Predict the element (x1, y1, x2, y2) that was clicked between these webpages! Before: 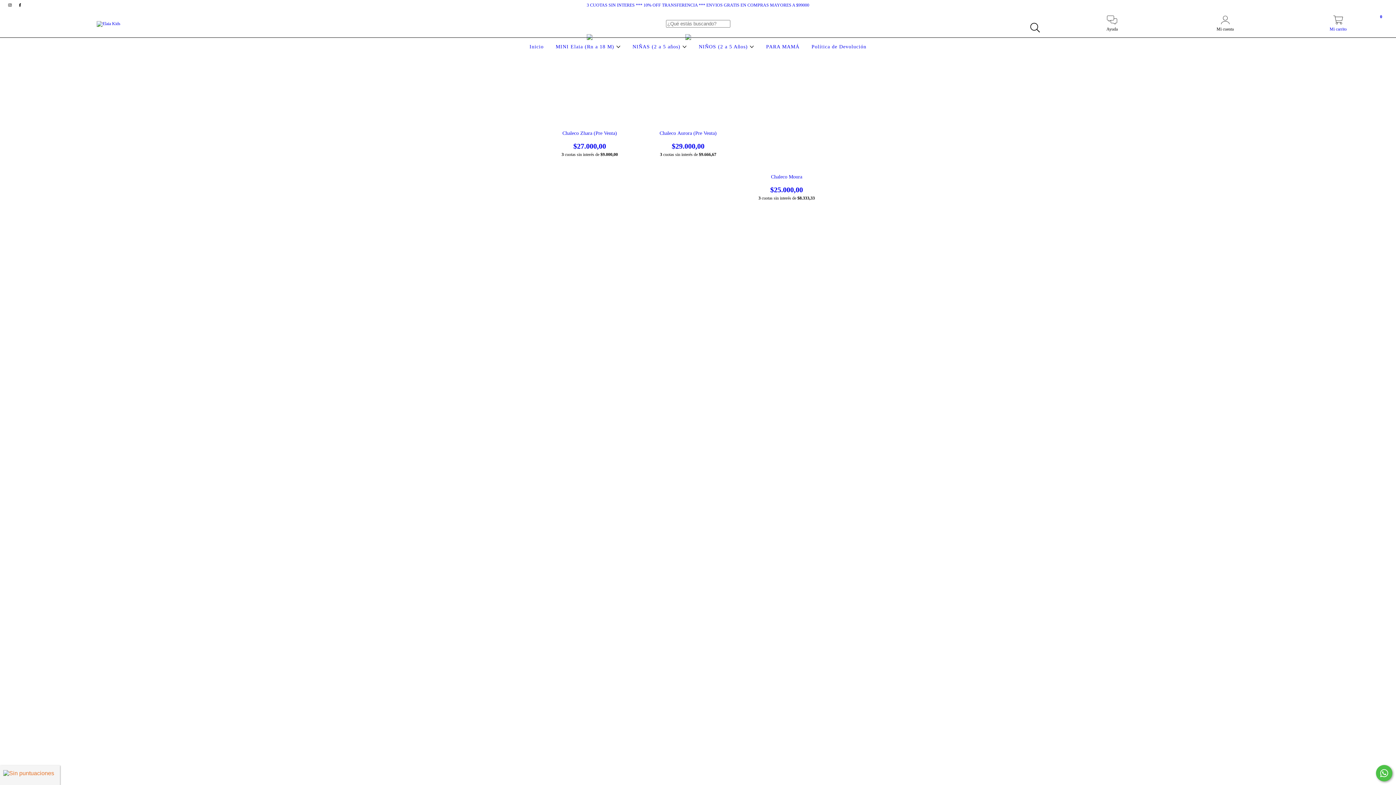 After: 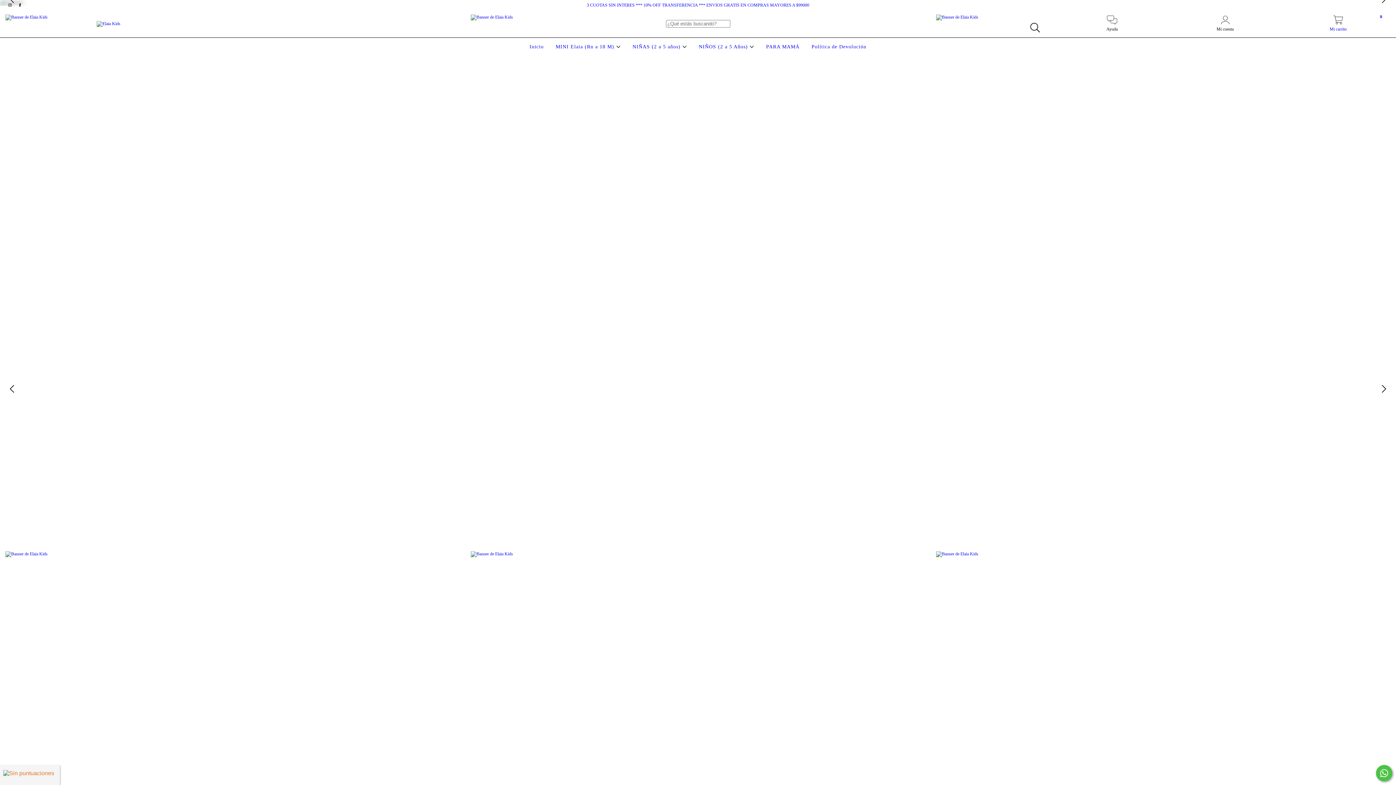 Action: bbox: (527, 44, 545, 49) label: Inicio